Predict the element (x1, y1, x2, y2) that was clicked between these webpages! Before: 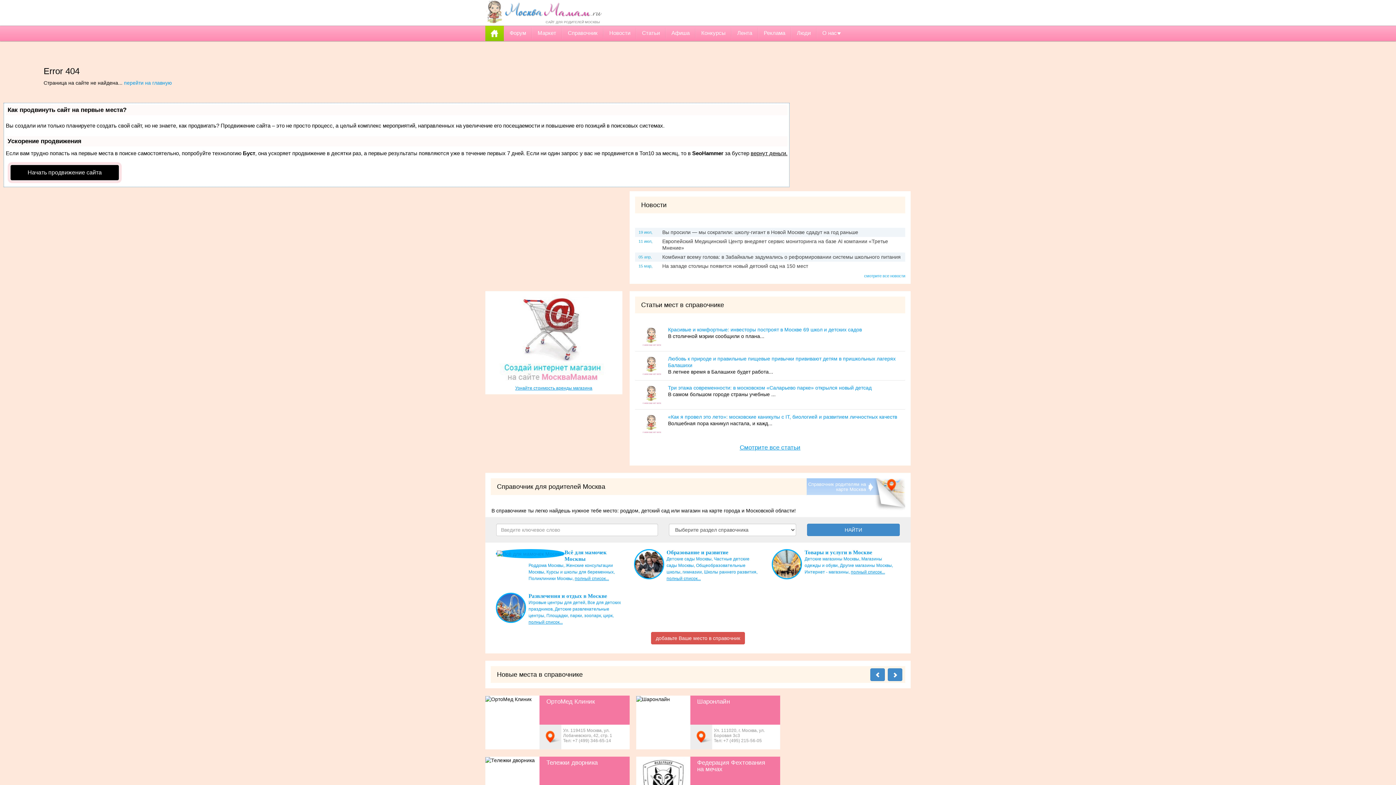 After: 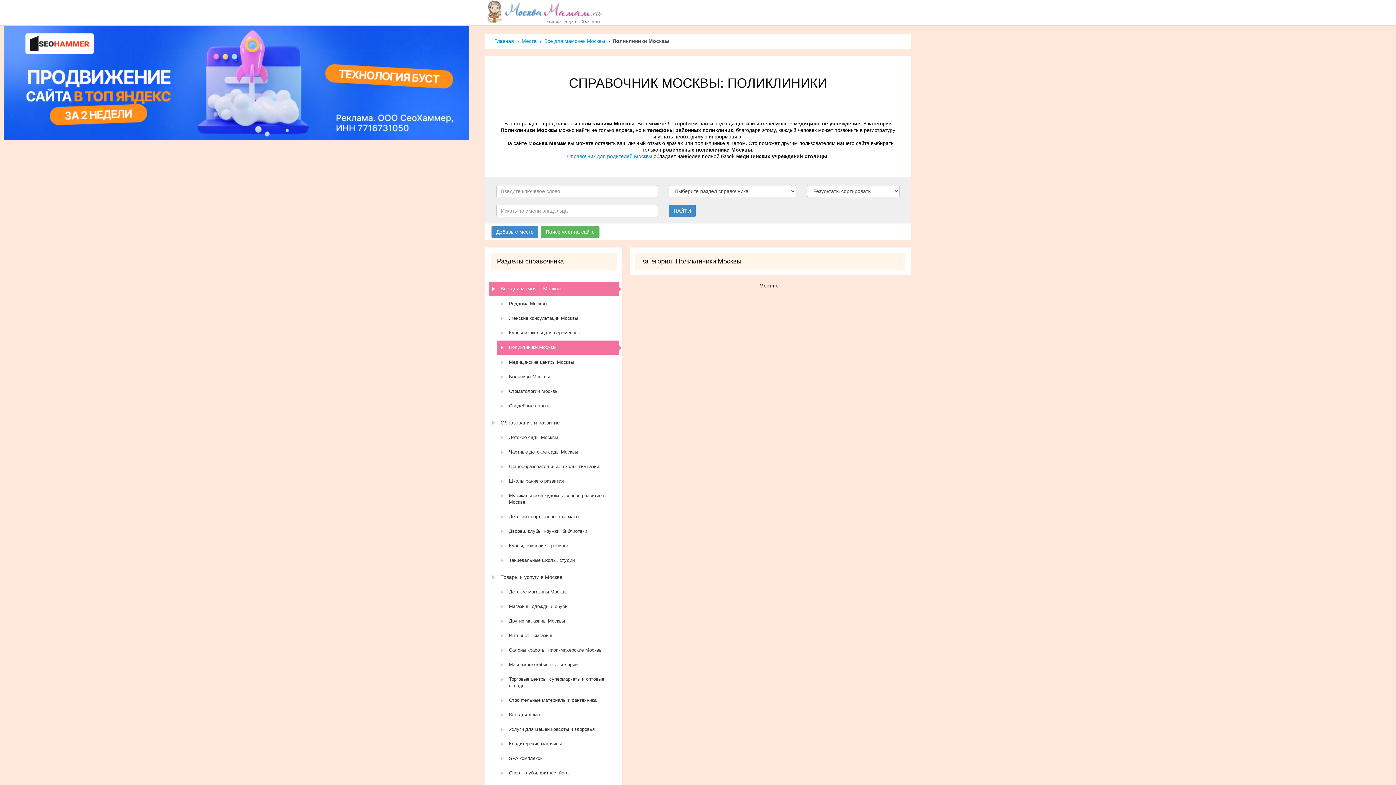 Action: bbox: (528, 576, 572, 581) label: Поликлиники Москвы